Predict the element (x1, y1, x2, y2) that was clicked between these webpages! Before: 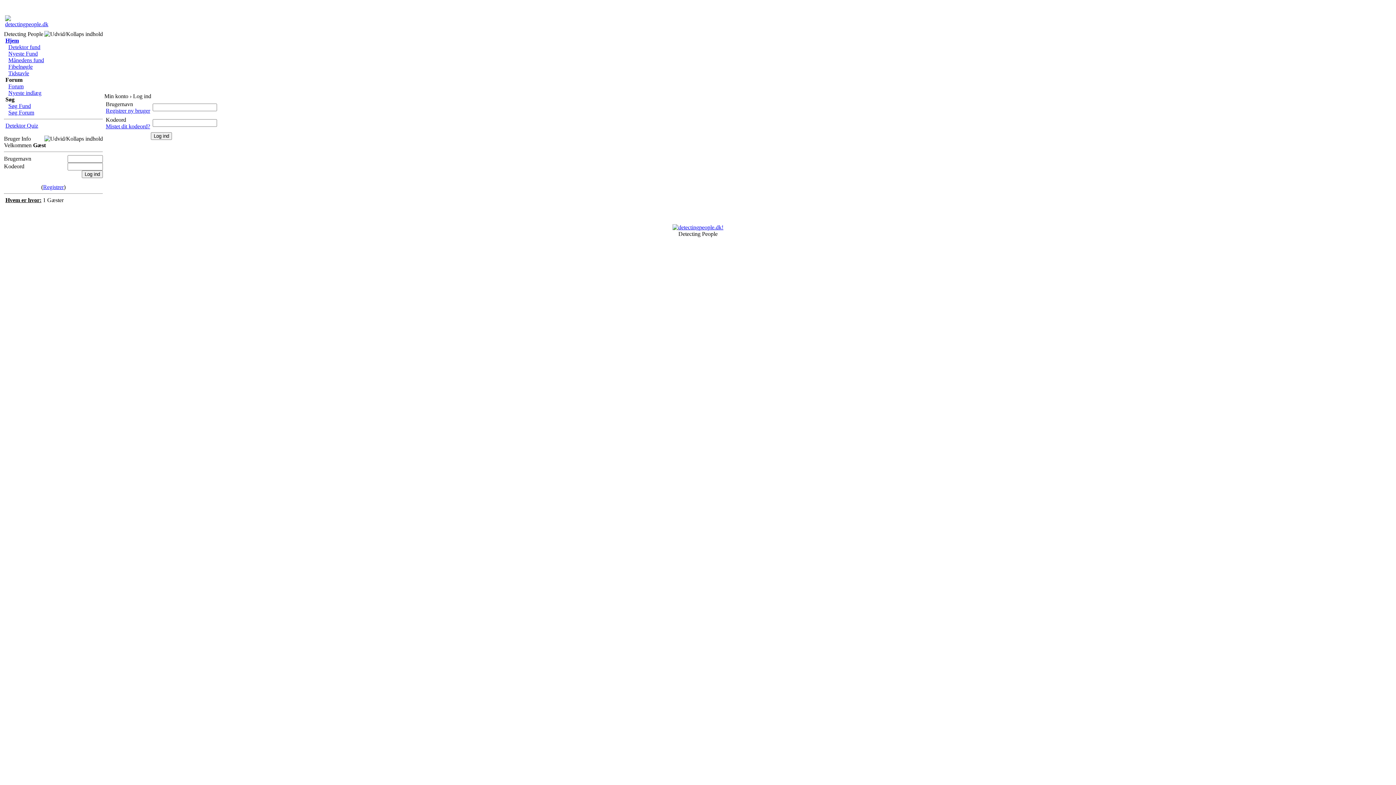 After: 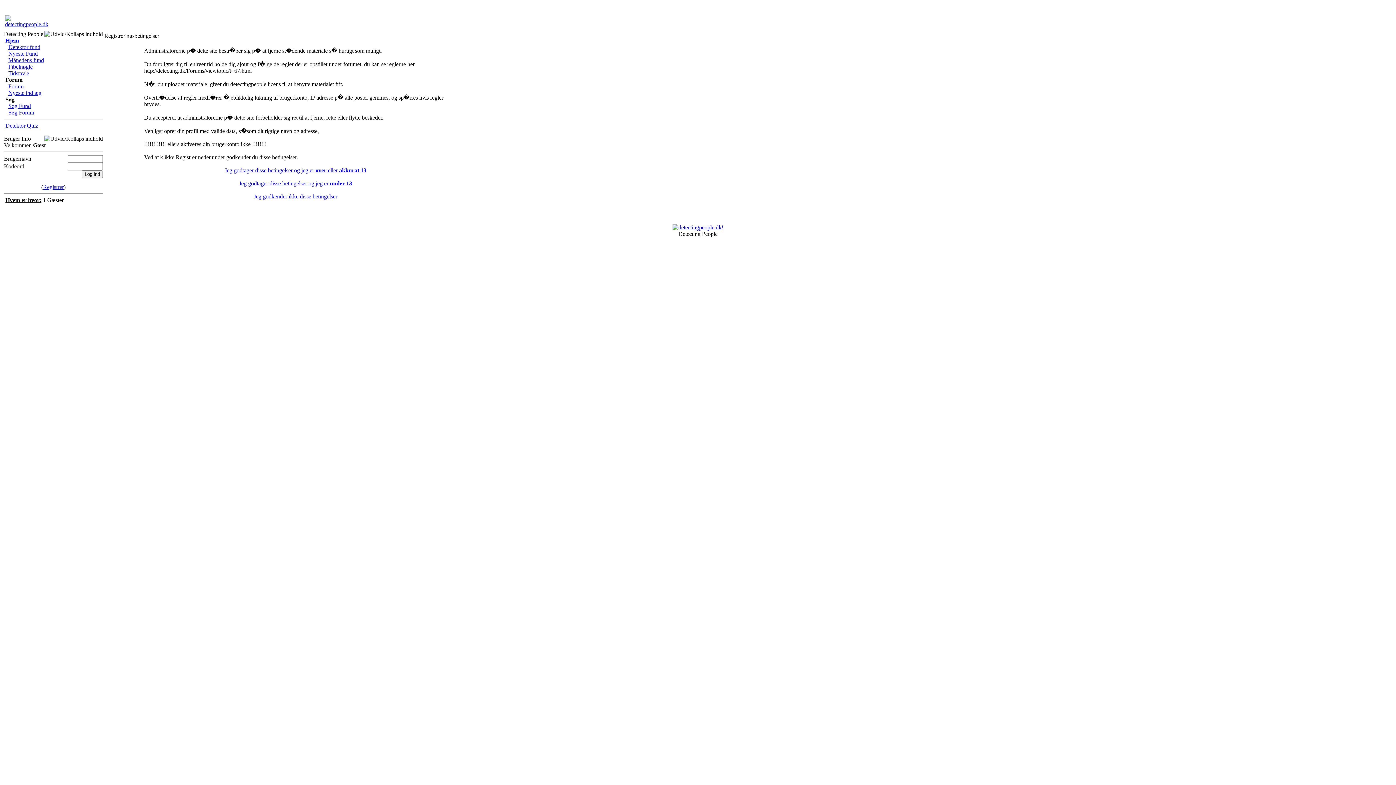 Action: bbox: (105, 107, 150, 113) label: Registrer ny bruger